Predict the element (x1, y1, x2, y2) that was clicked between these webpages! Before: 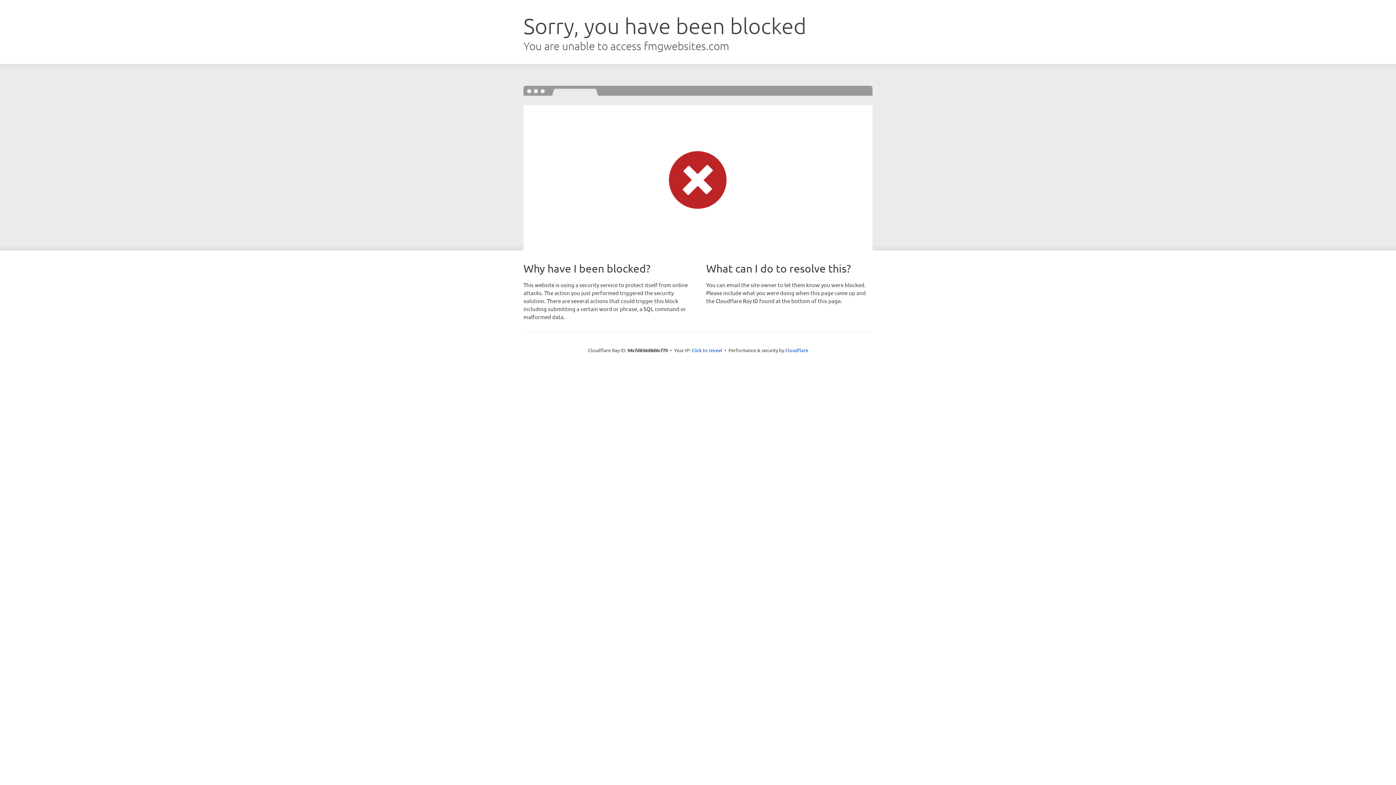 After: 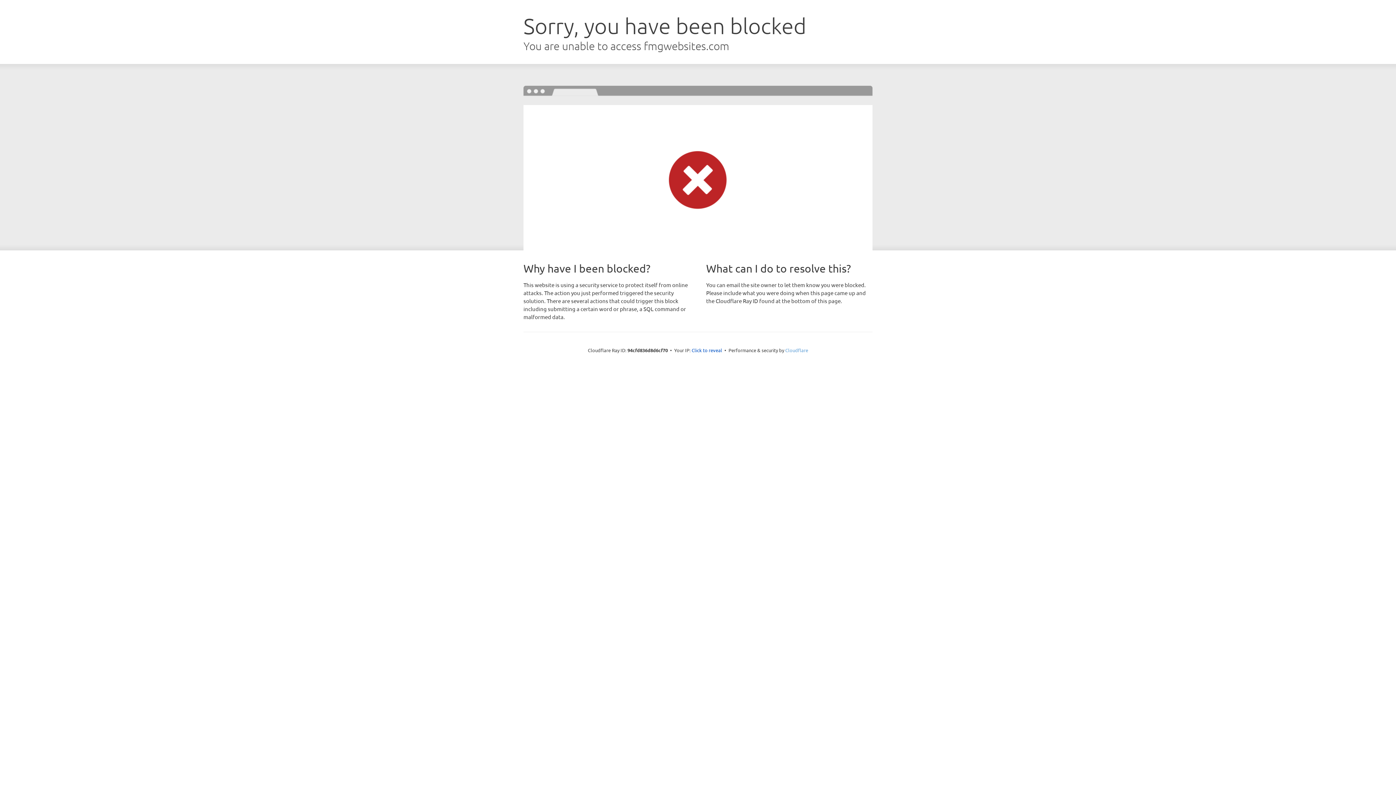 Action: bbox: (785, 347, 808, 353) label: Cloudflare